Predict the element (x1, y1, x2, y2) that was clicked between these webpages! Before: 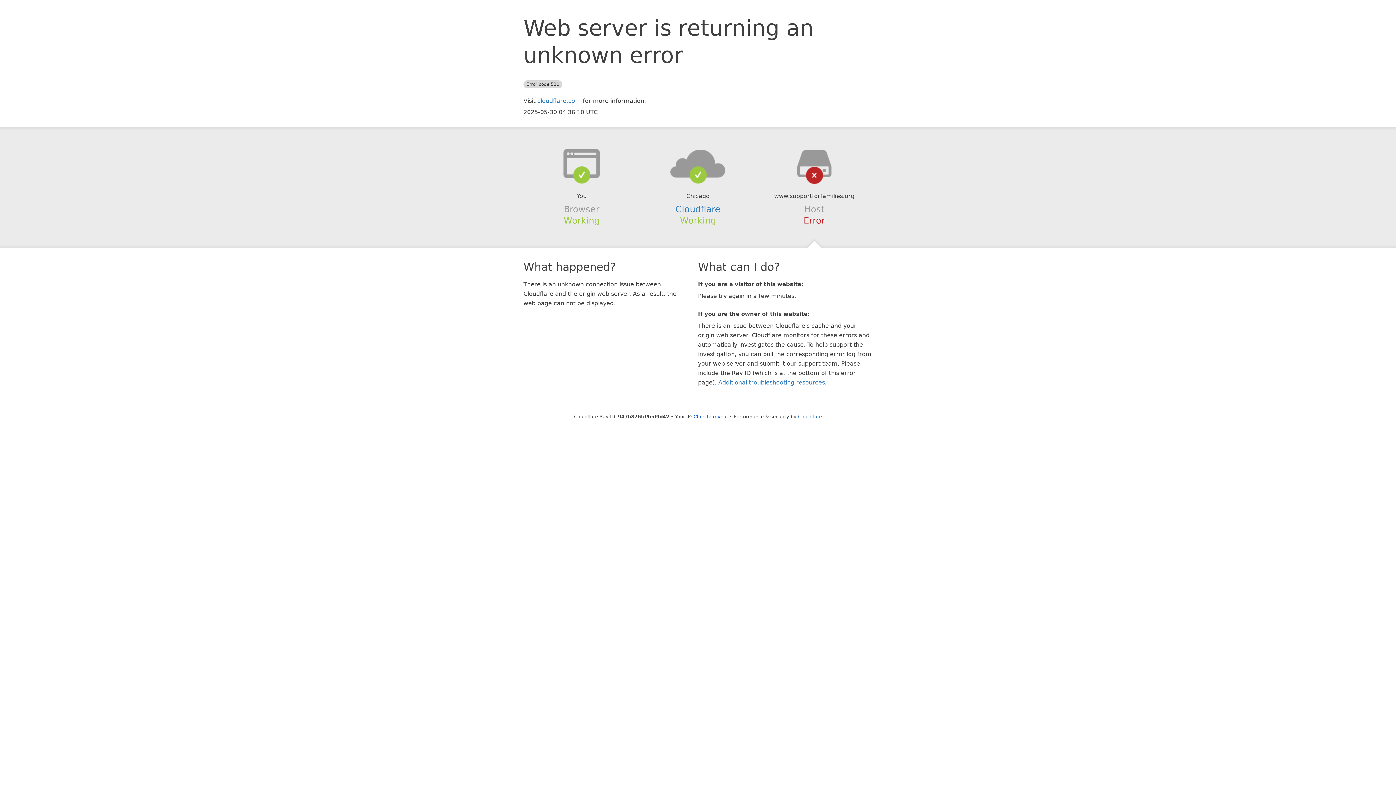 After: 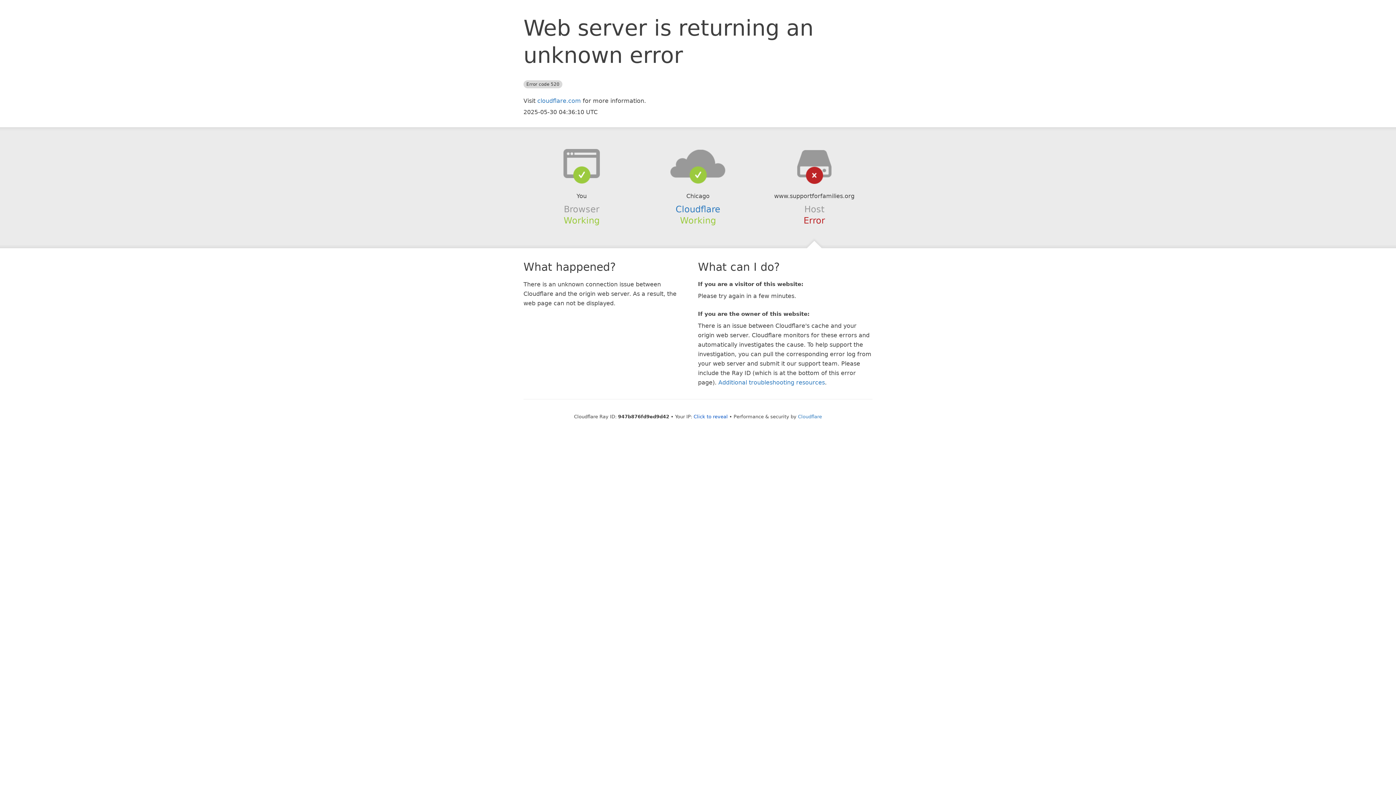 Action: bbox: (639, 148, 756, 178)